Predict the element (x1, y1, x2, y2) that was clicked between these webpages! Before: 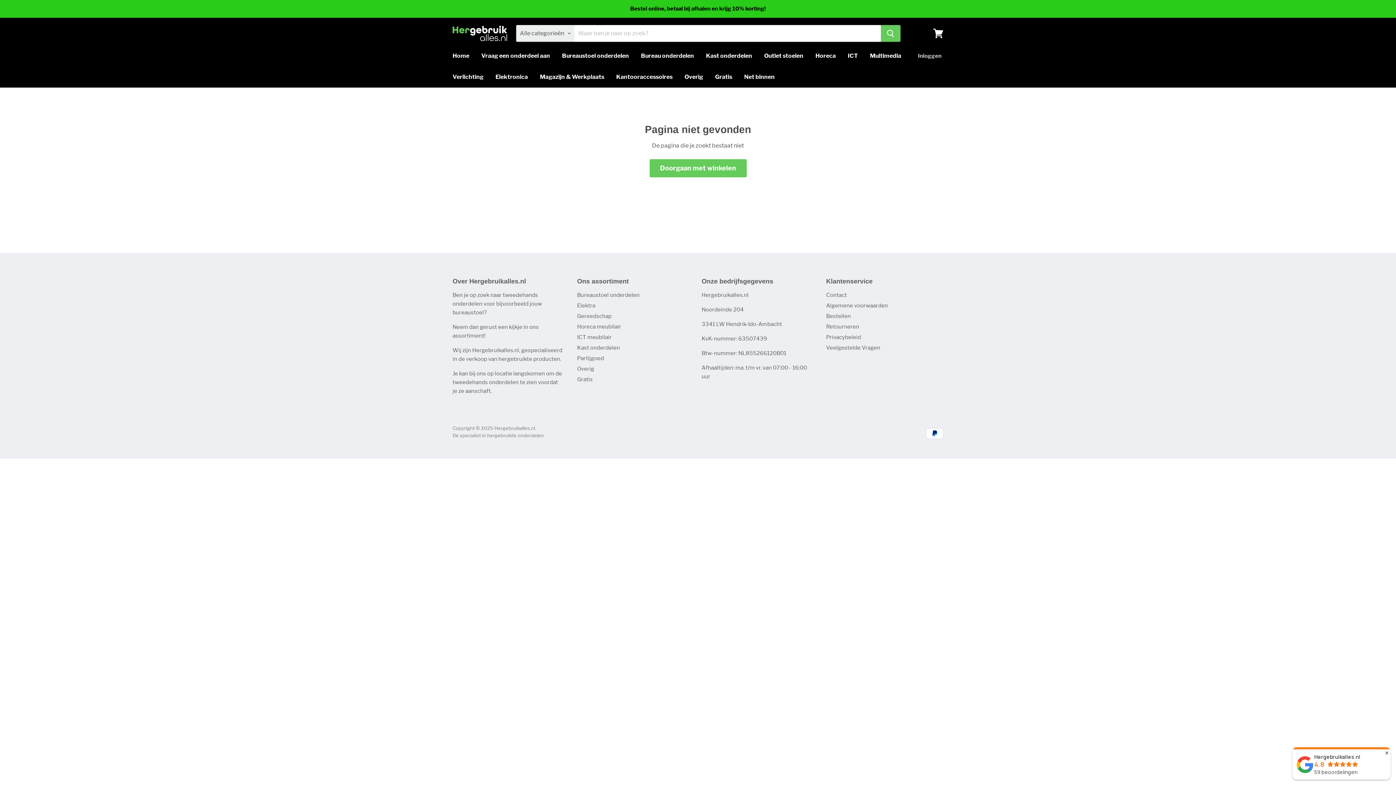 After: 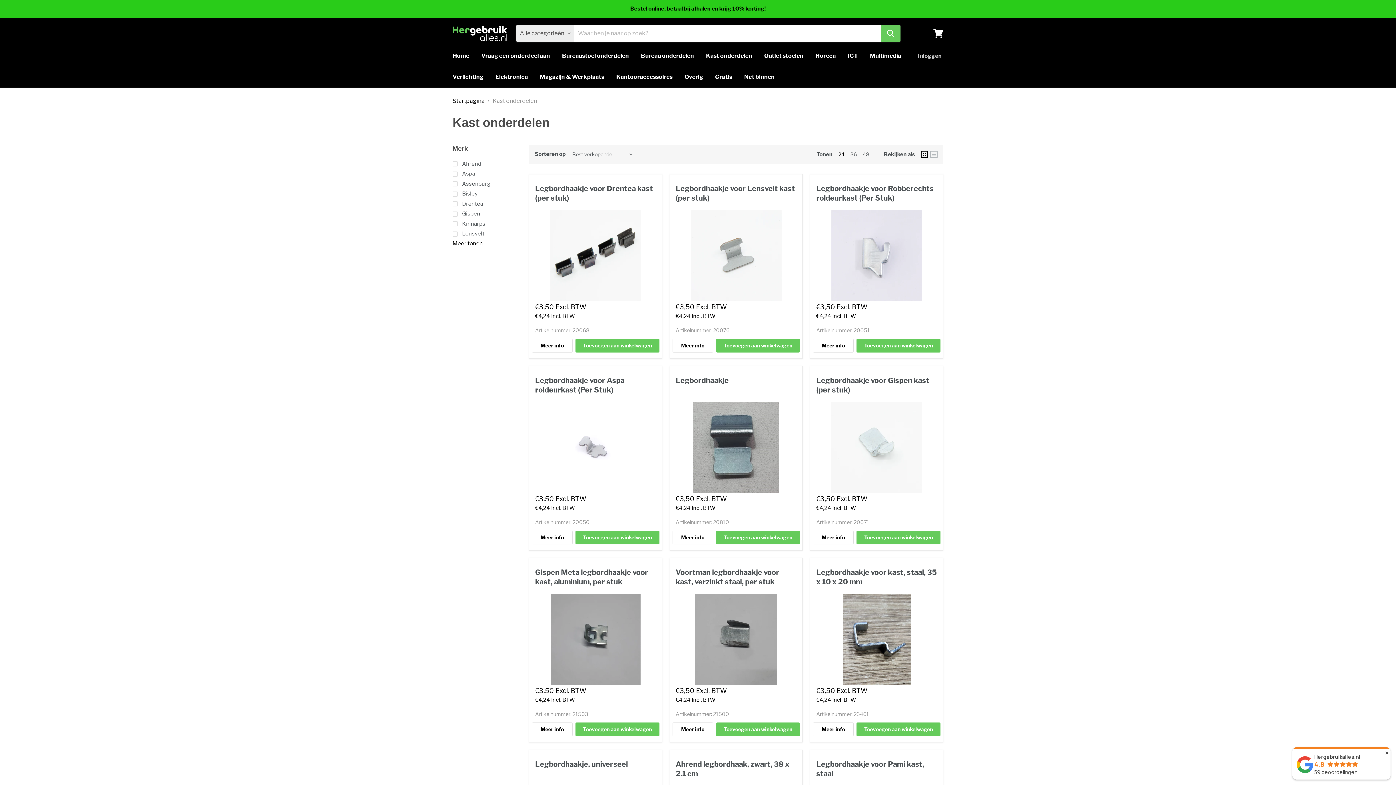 Action: label: Kast onderdelen bbox: (577, 344, 620, 351)